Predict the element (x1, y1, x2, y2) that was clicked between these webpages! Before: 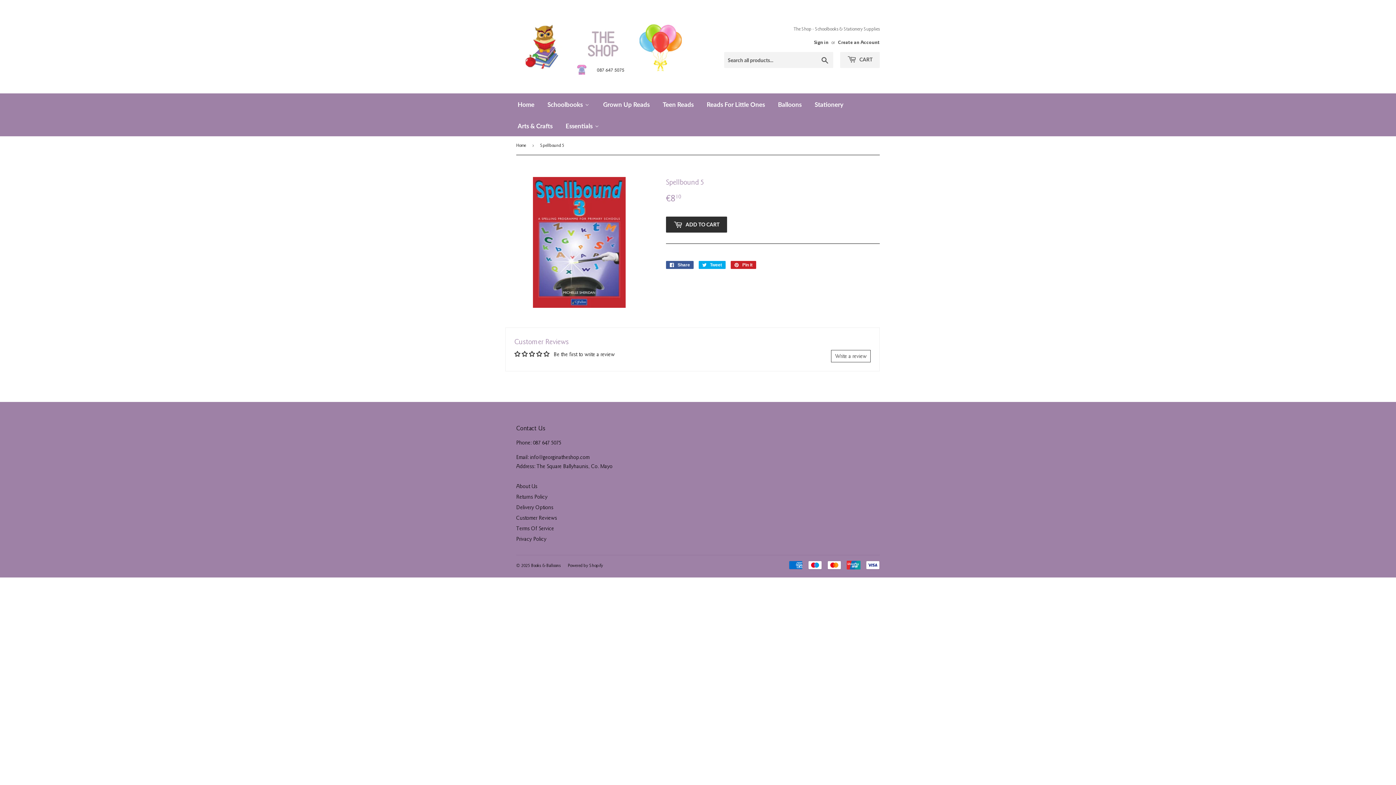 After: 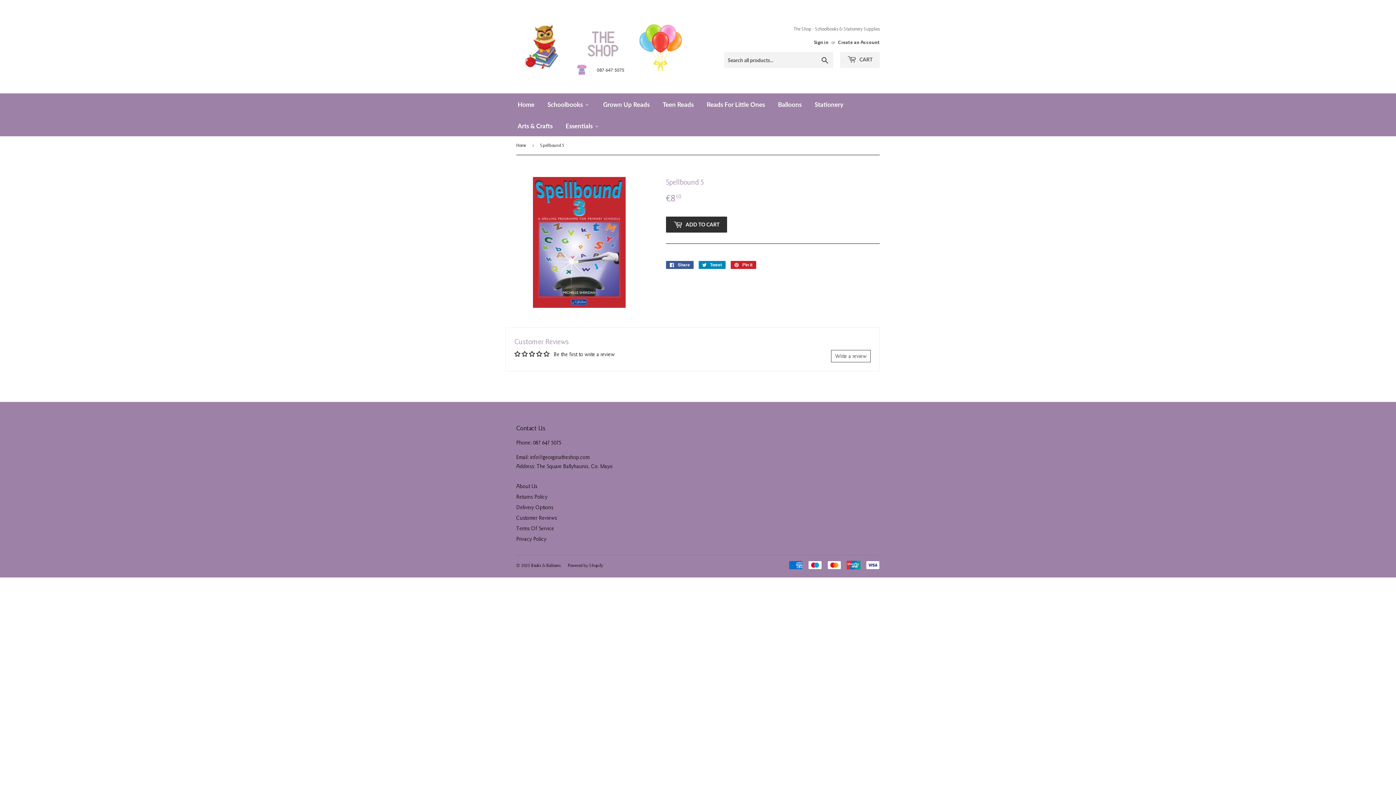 Action: bbox: (698, 261, 725, 269) label:  Tweet
Tweet on Twitter